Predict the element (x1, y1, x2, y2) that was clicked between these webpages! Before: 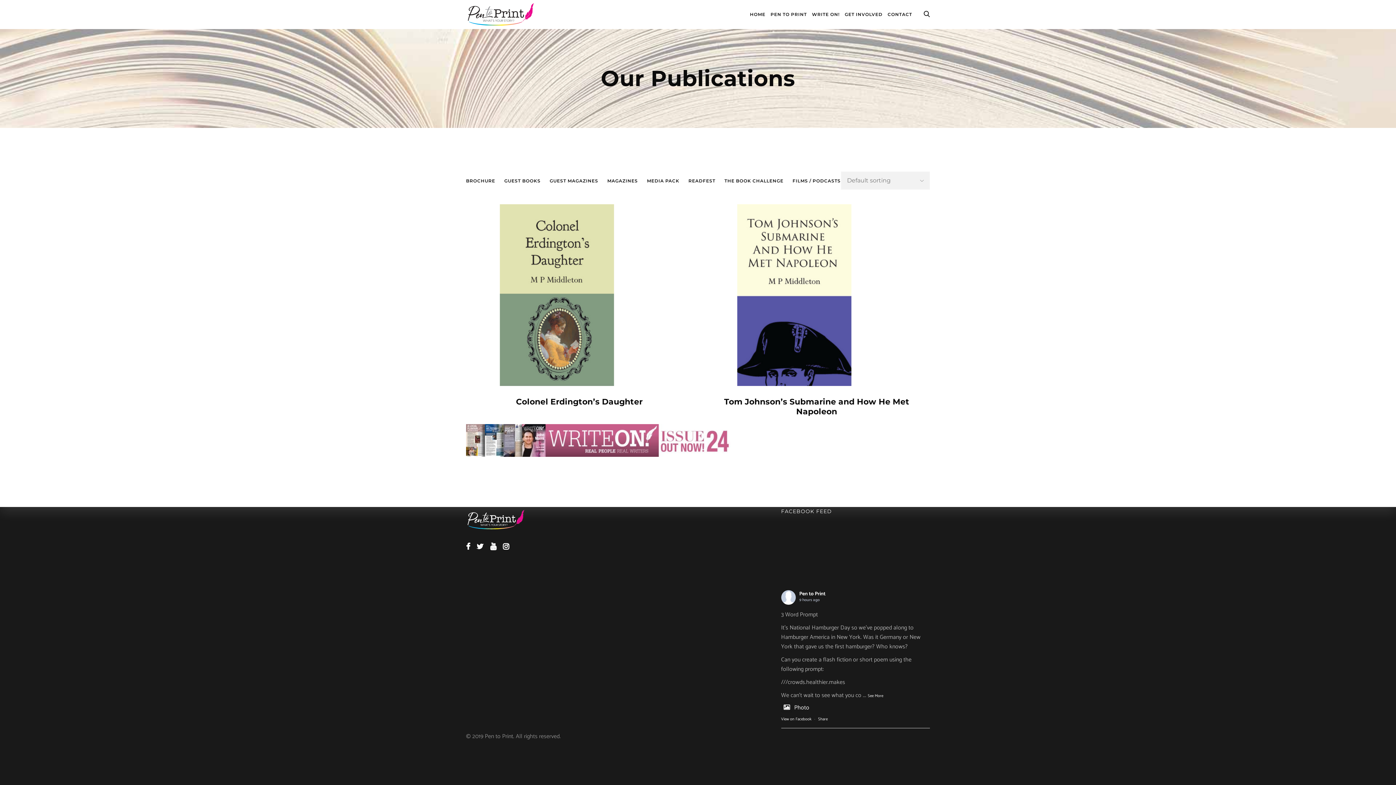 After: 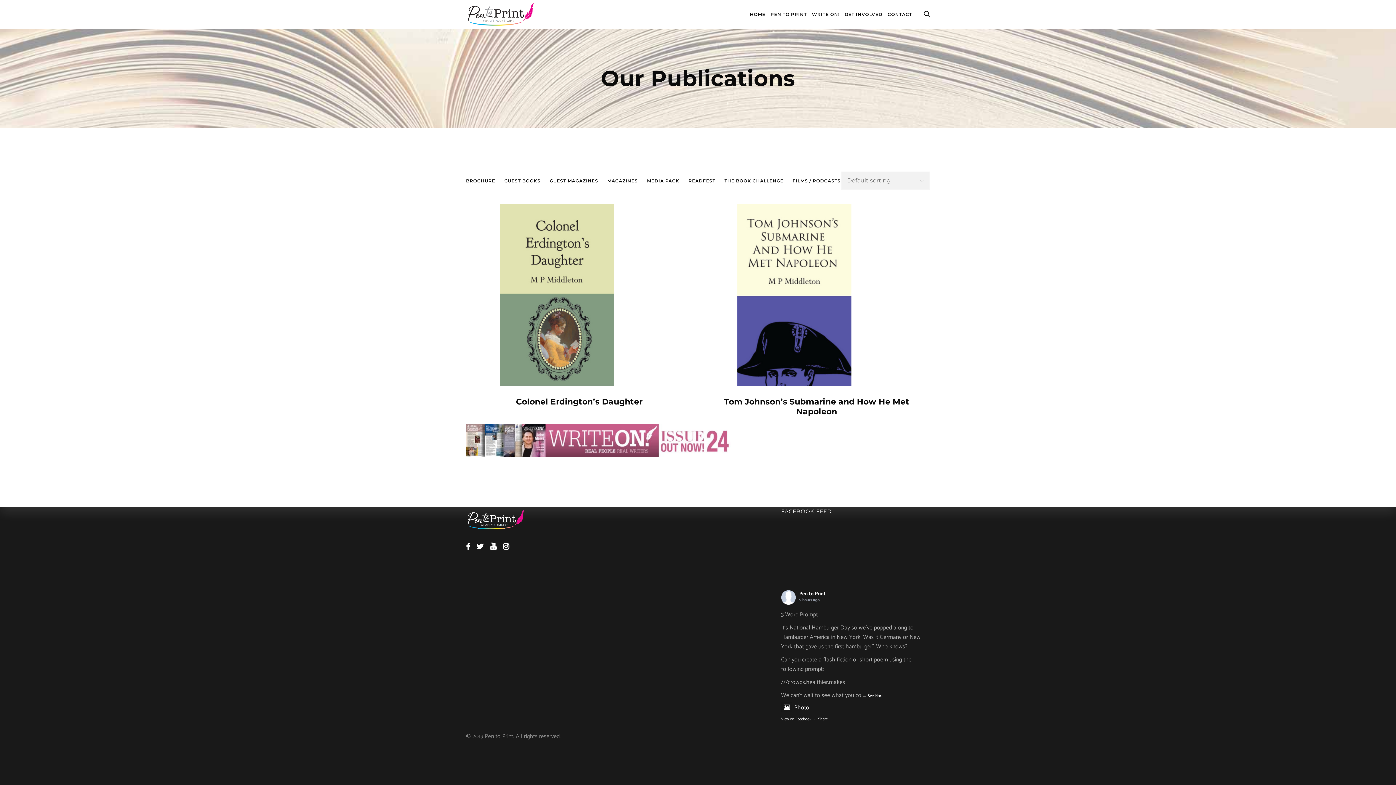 Action: bbox: (466, 543, 470, 550)